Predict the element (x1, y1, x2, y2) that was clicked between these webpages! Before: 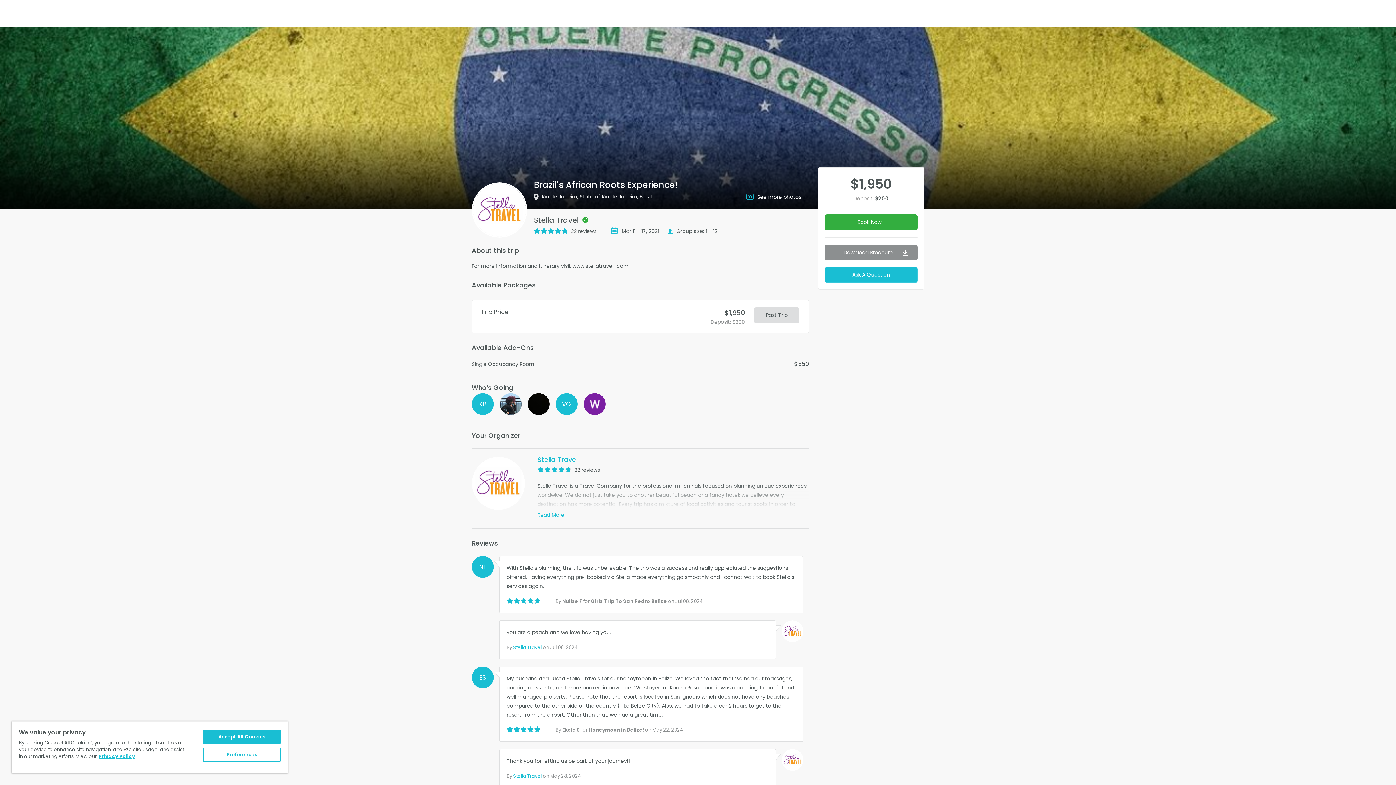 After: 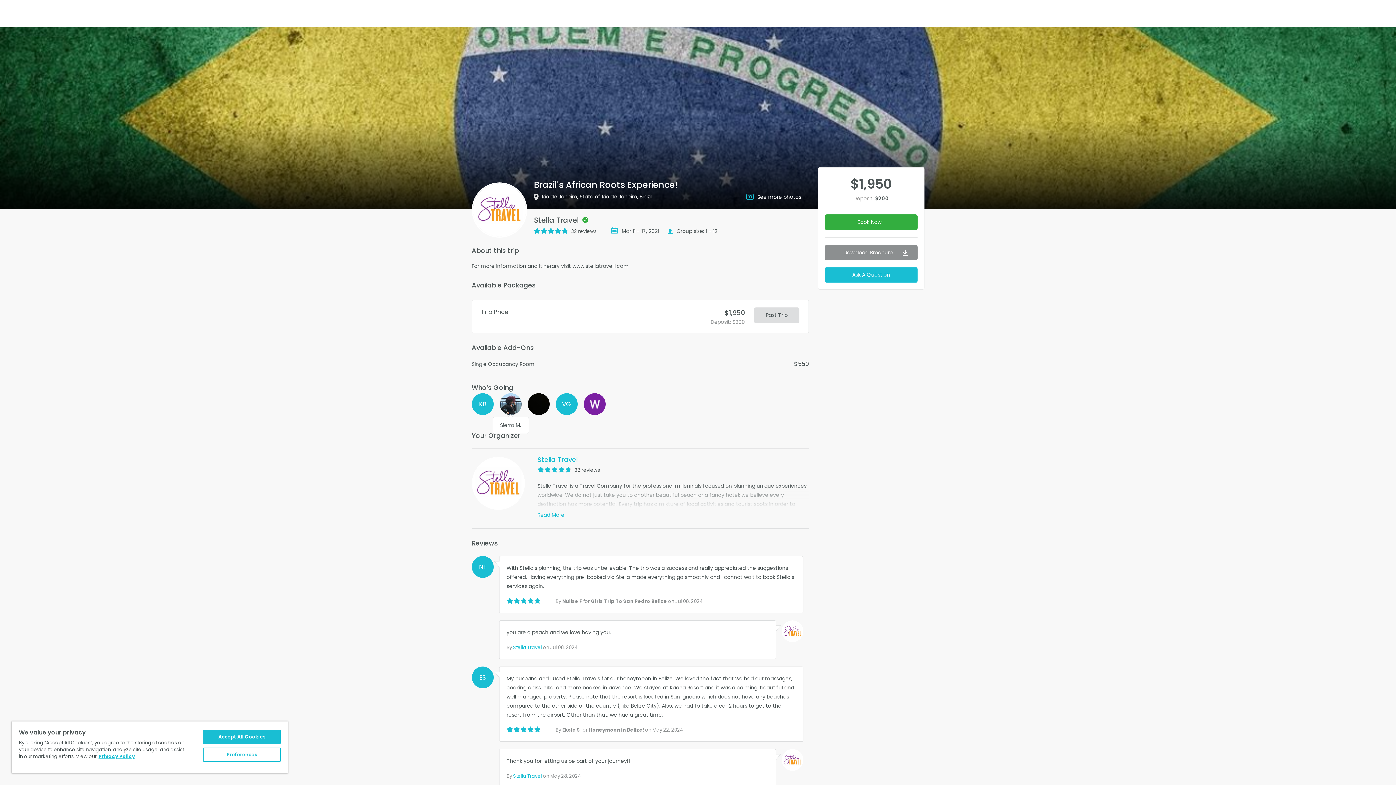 Action: bbox: (499, 393, 521, 415) label: Sierra M.